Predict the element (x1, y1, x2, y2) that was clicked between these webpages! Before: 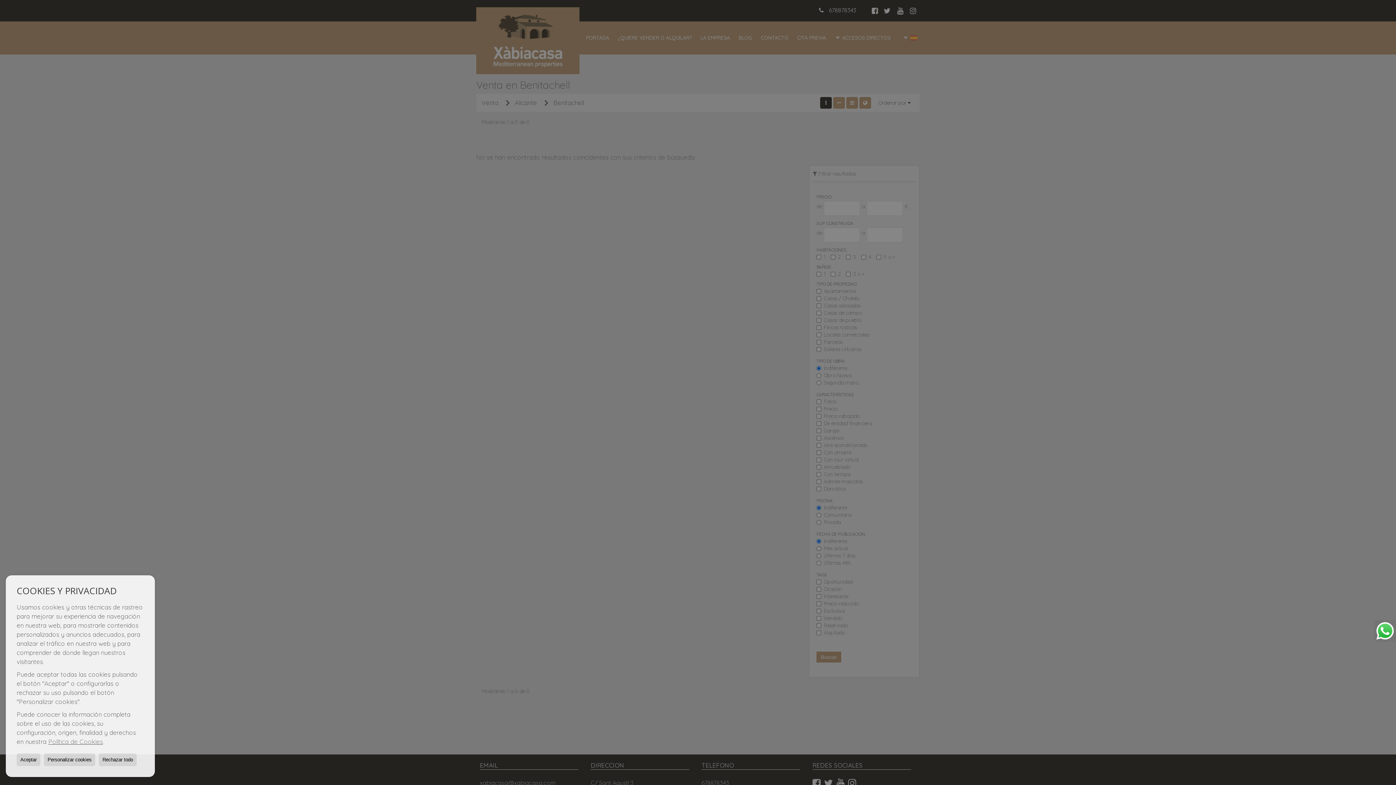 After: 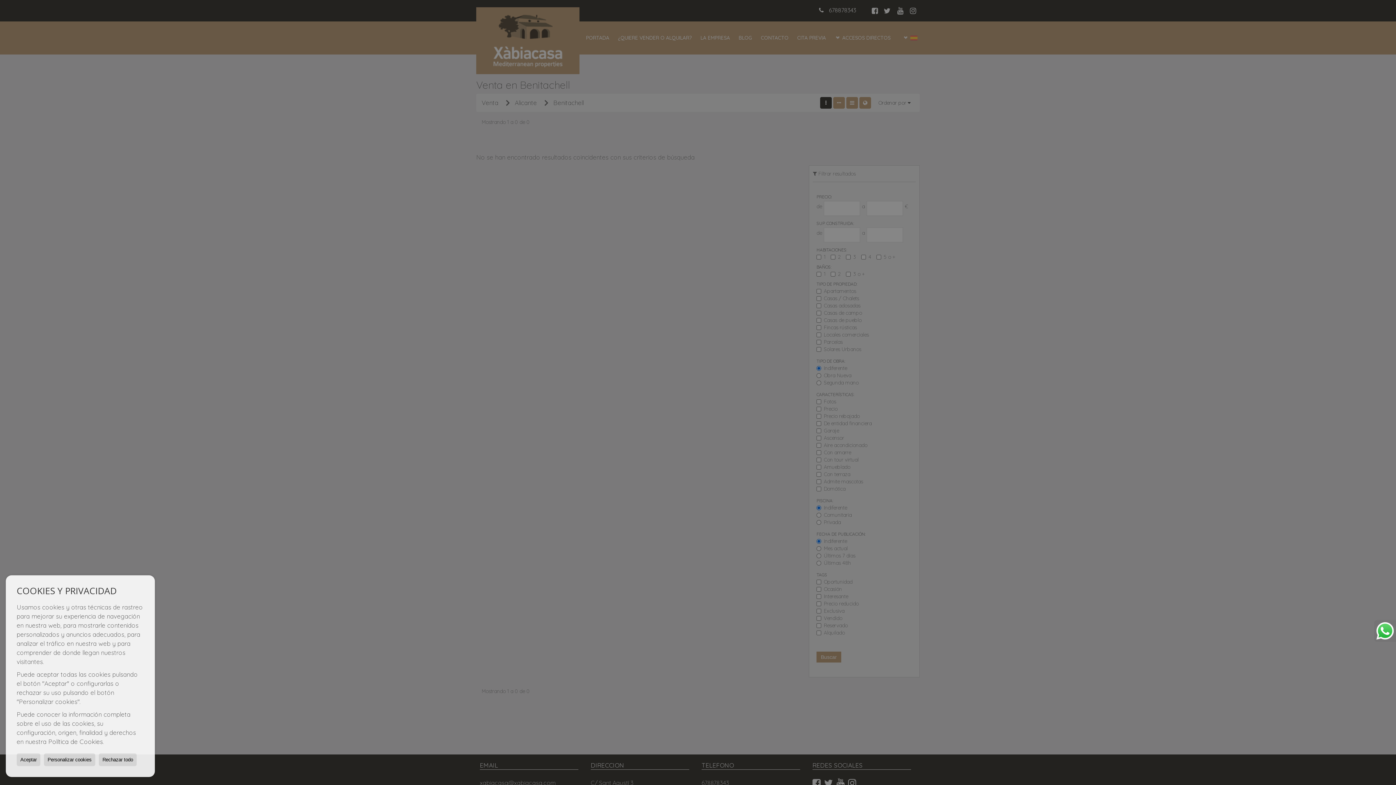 Action: bbox: (48, 738, 102, 745) label: Política de Cookies